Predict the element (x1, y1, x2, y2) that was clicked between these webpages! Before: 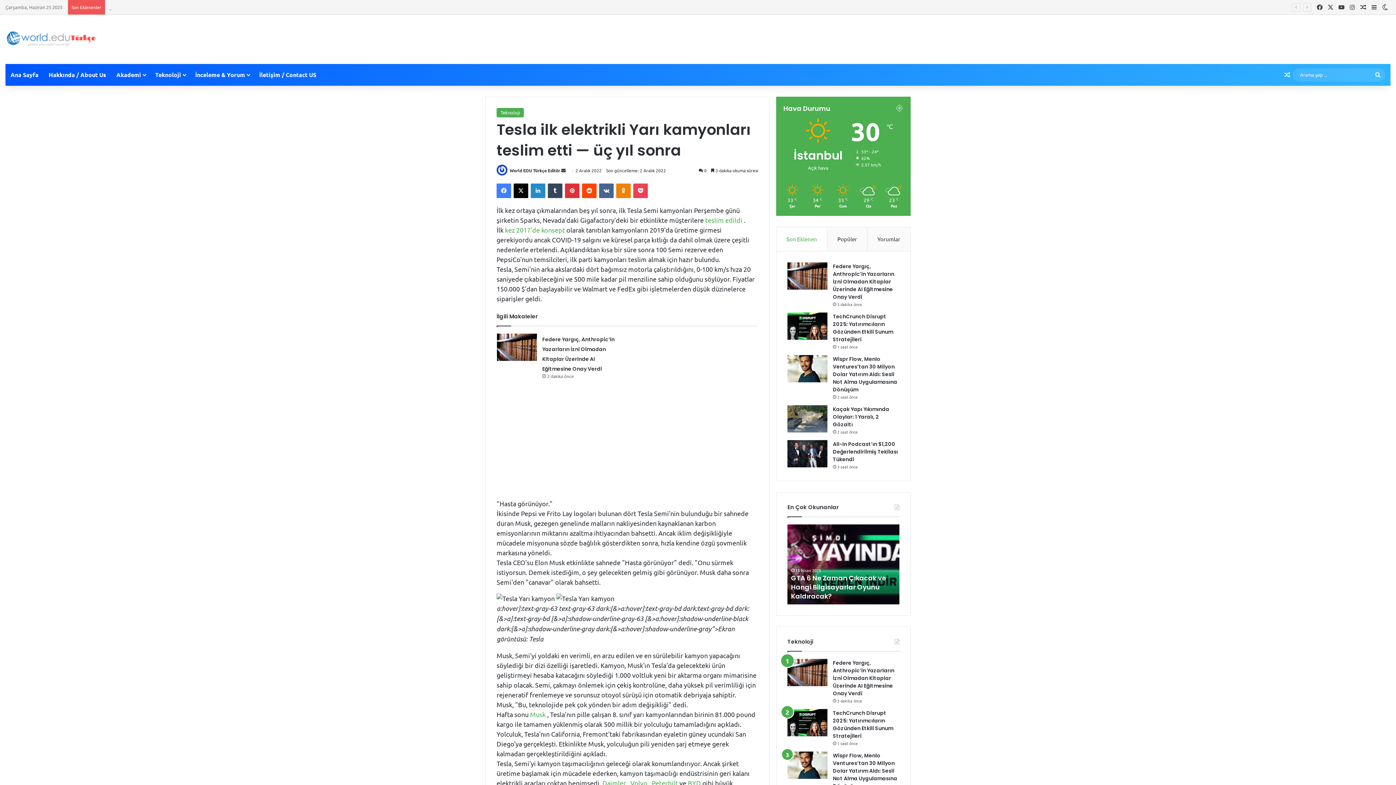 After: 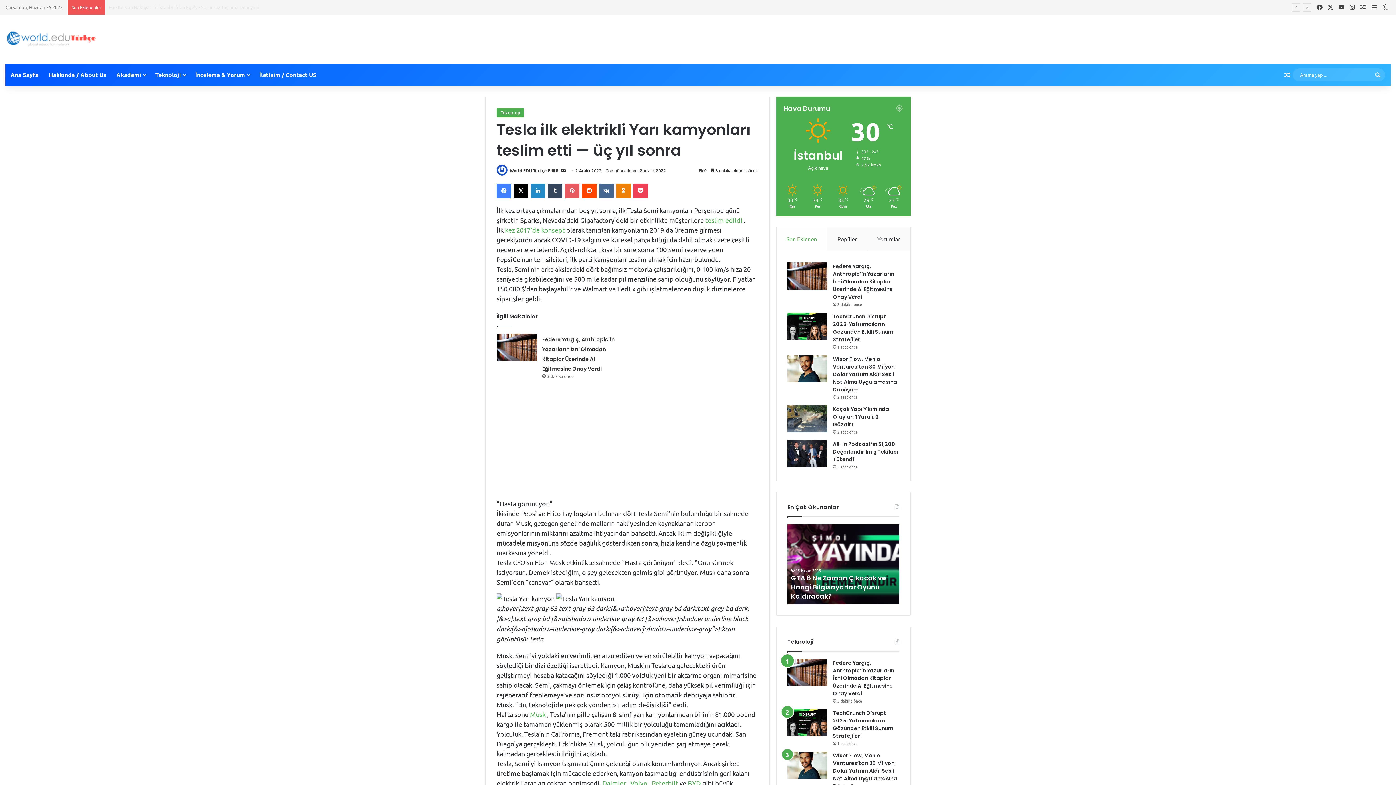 Action: label: Pinterest bbox: (565, 183, 579, 198)